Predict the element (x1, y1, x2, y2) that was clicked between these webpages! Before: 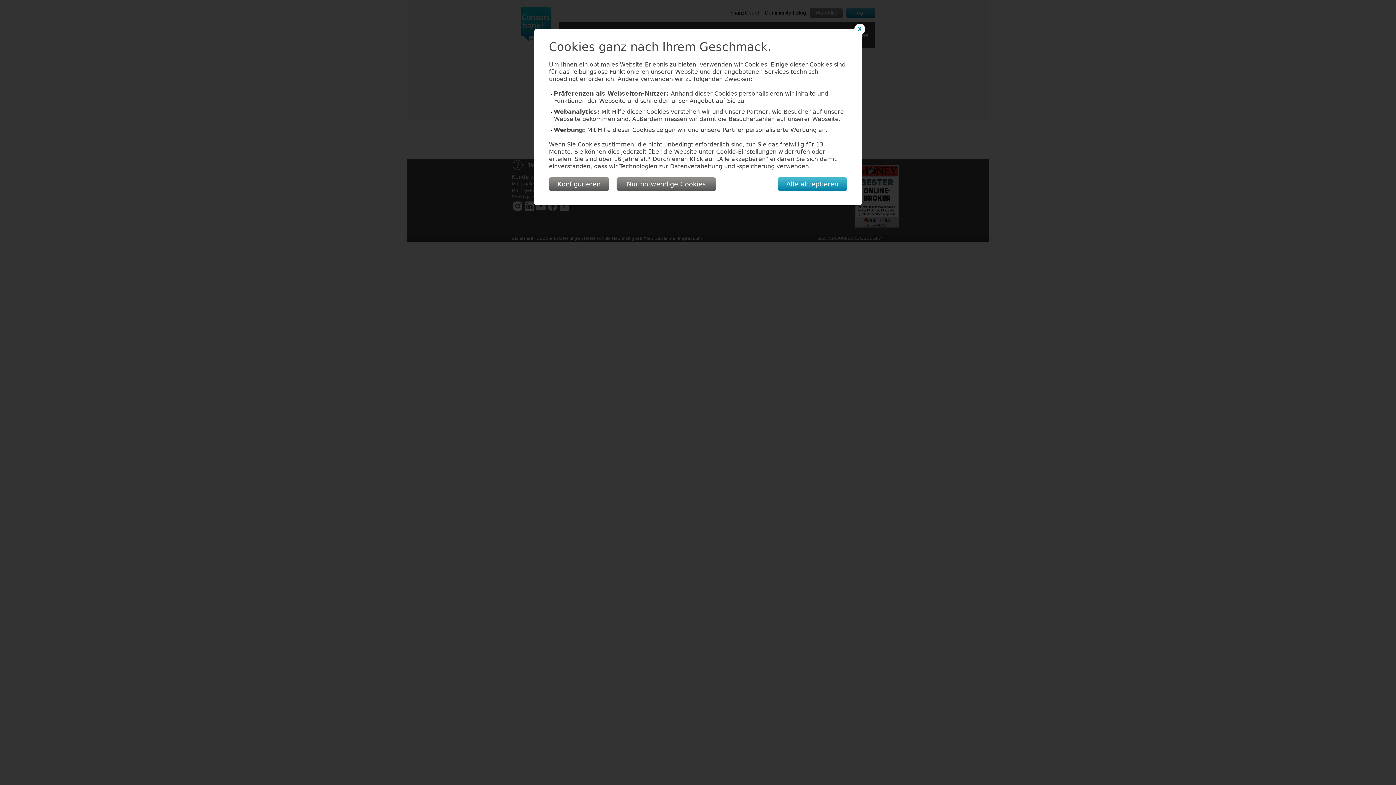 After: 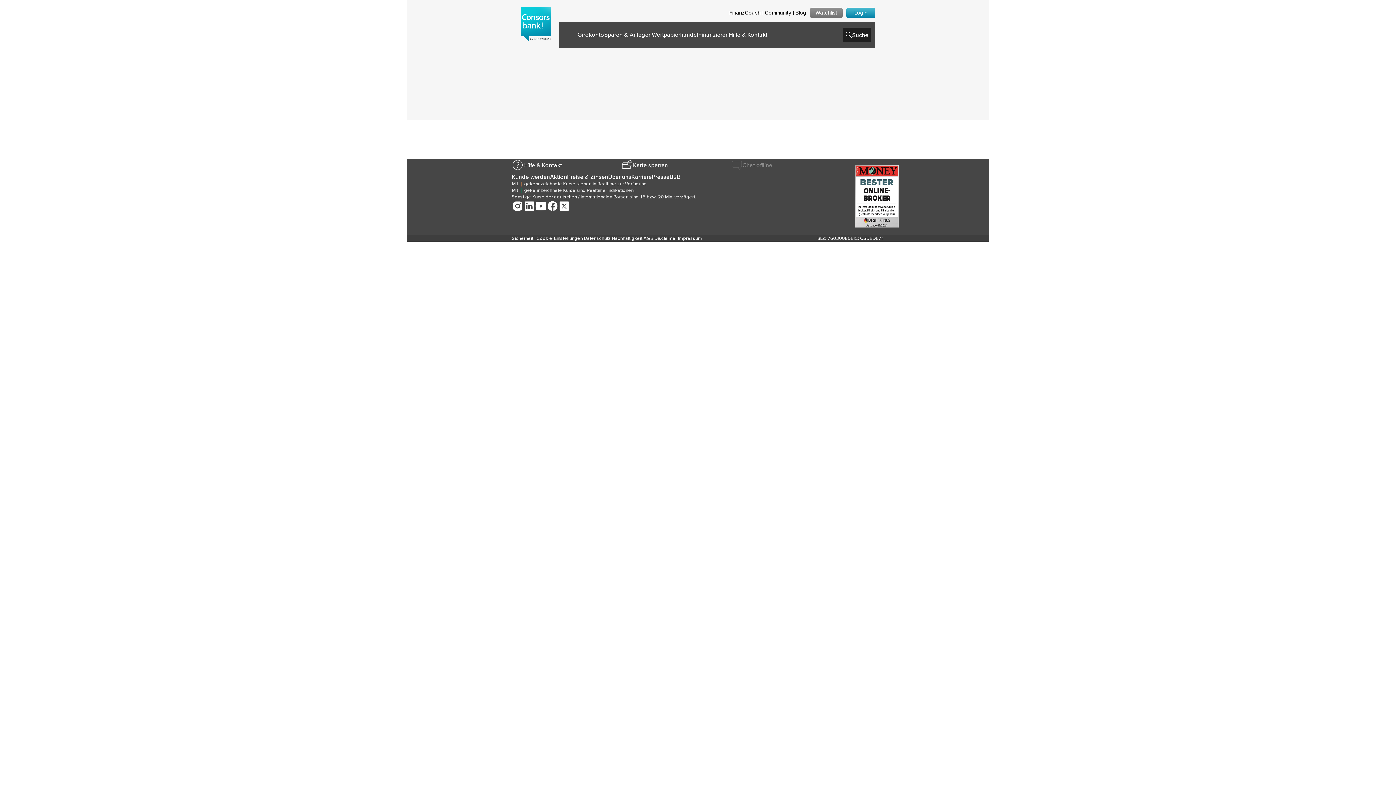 Action: bbox: (854, 23, 865, 34) label: X